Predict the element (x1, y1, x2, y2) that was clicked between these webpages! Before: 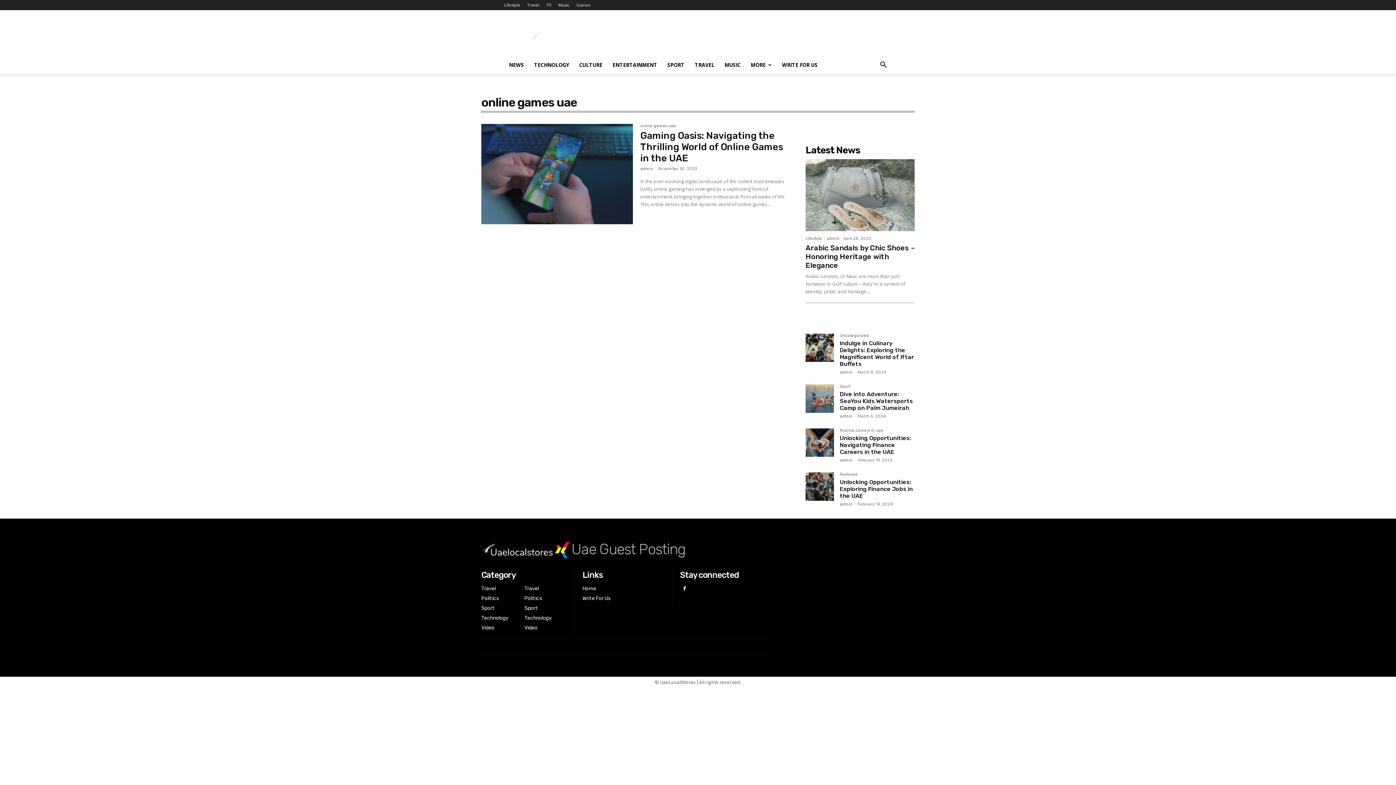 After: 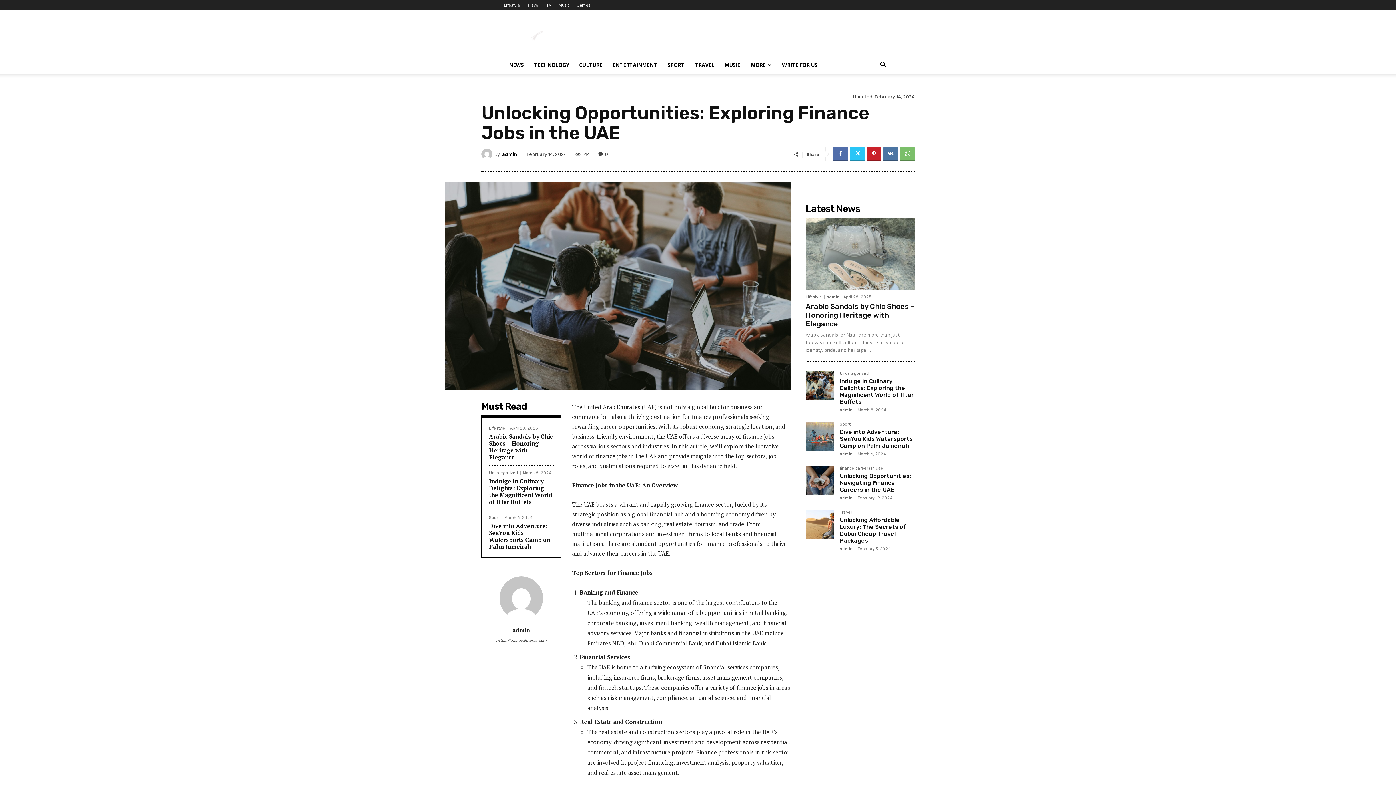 Action: bbox: (840, 478, 913, 499) label: Unlocking Opportunities: Exploring Finance Jobs in the UAE